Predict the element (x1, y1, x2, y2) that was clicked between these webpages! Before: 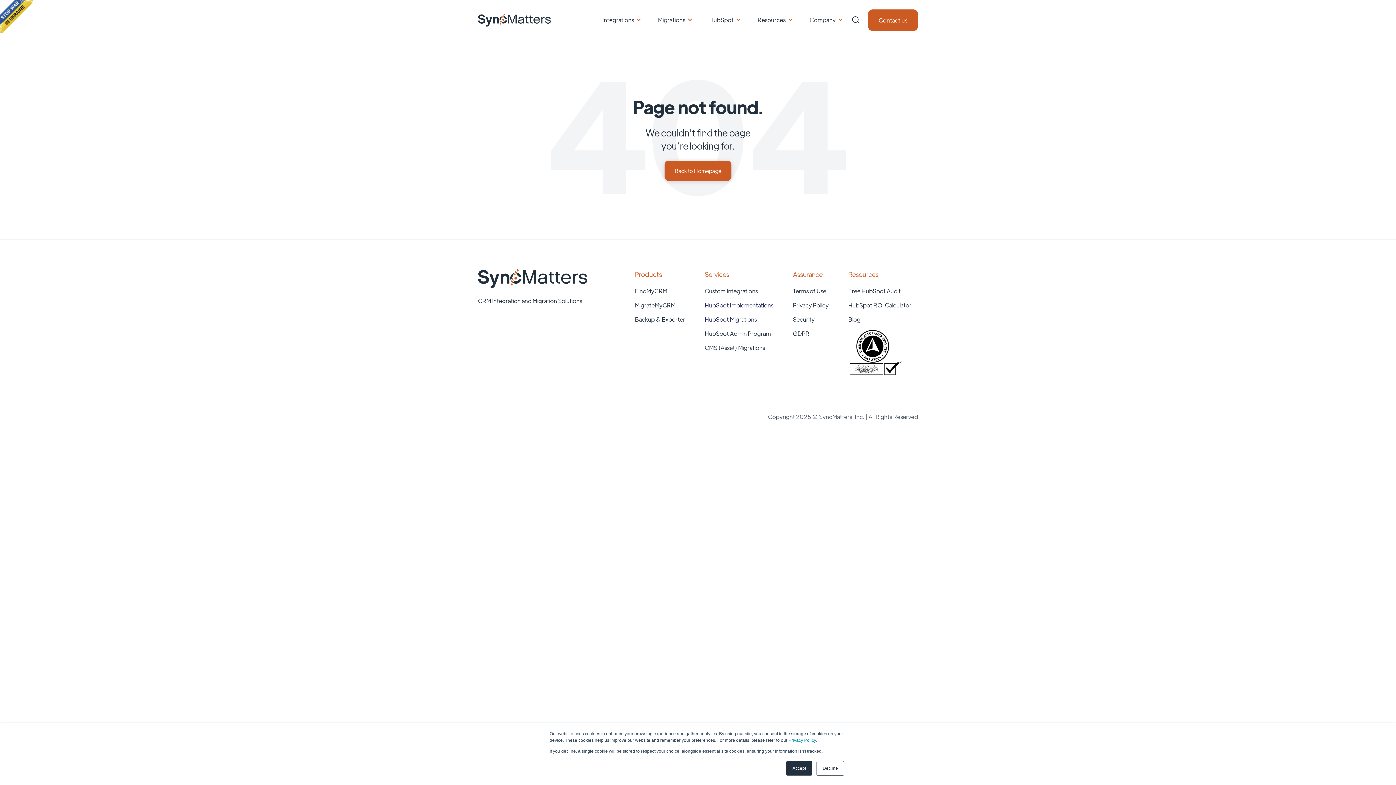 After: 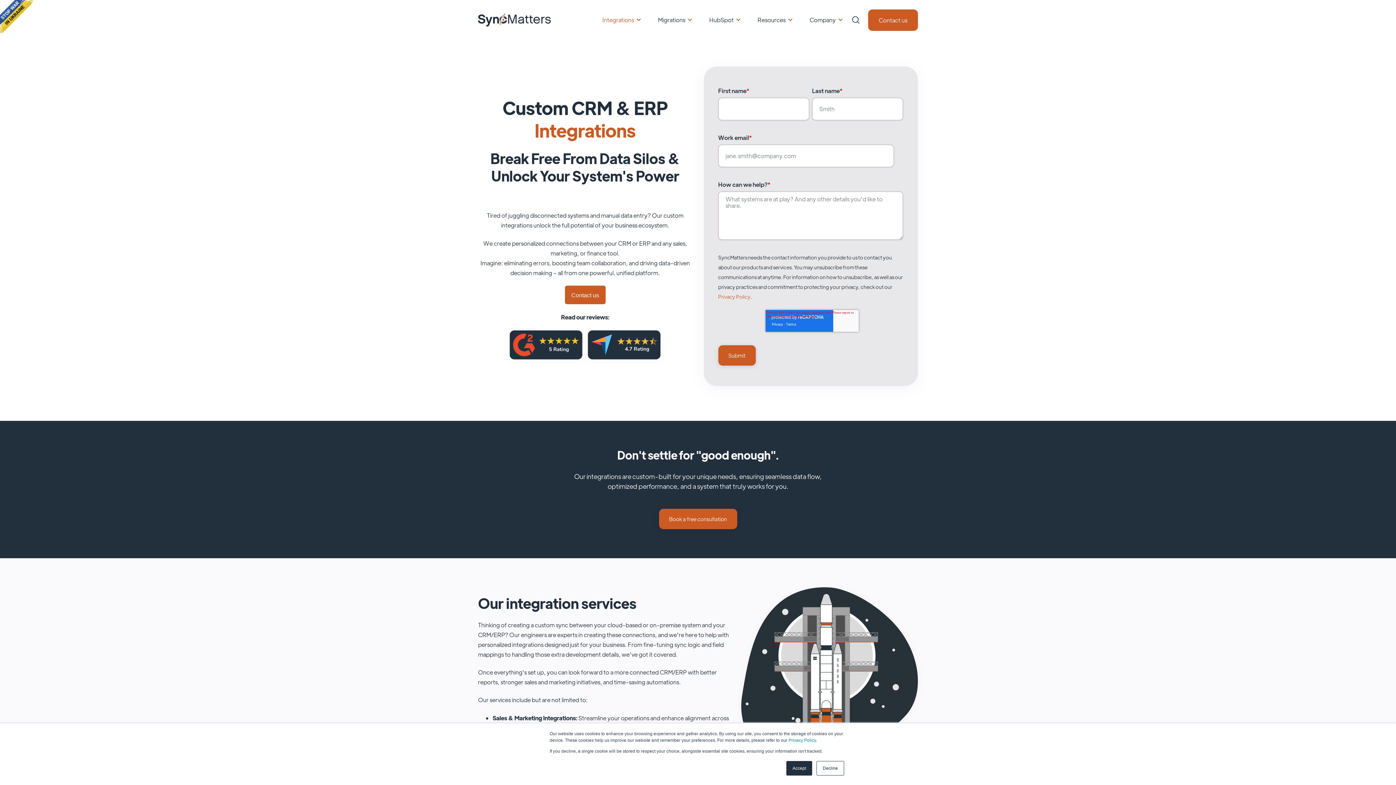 Action: bbox: (602, 16, 634, 23) label: Integrations